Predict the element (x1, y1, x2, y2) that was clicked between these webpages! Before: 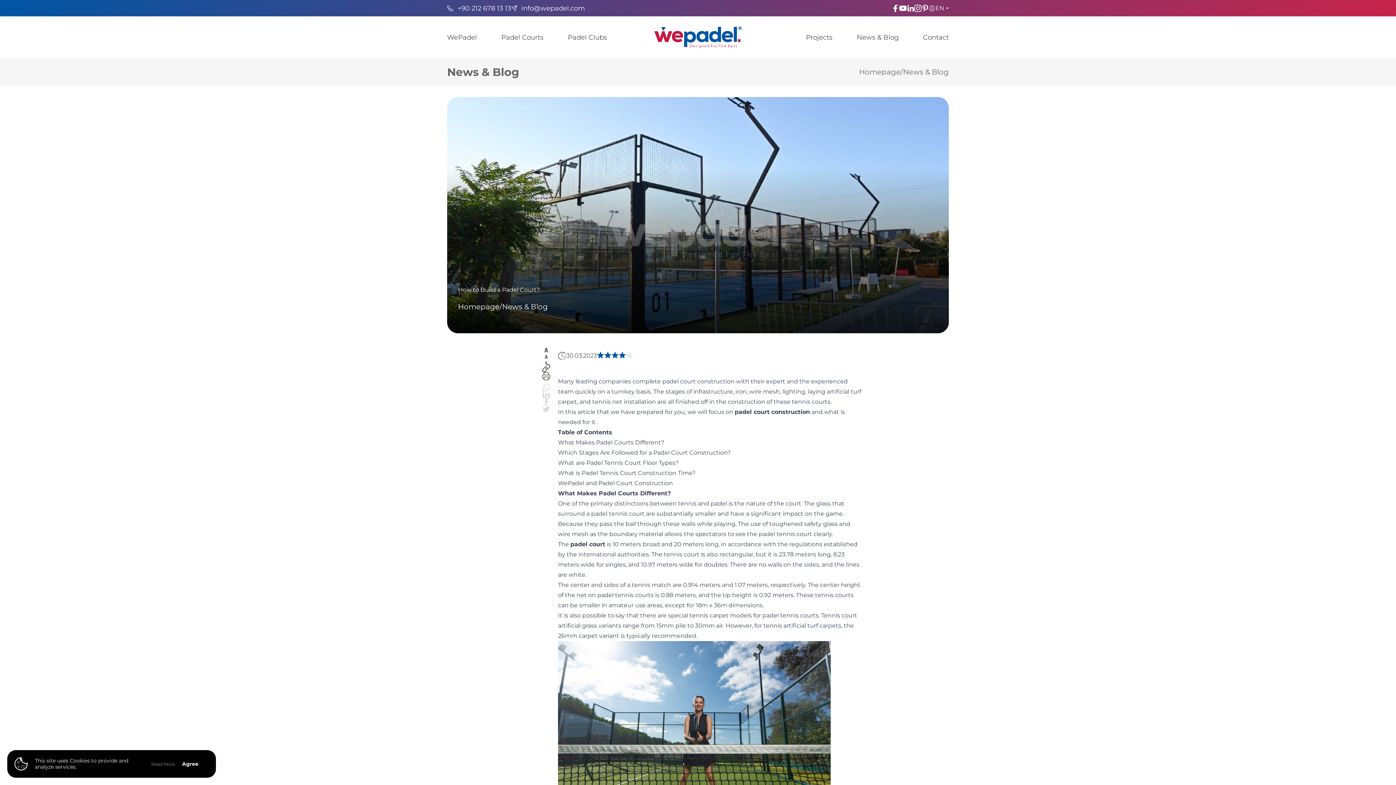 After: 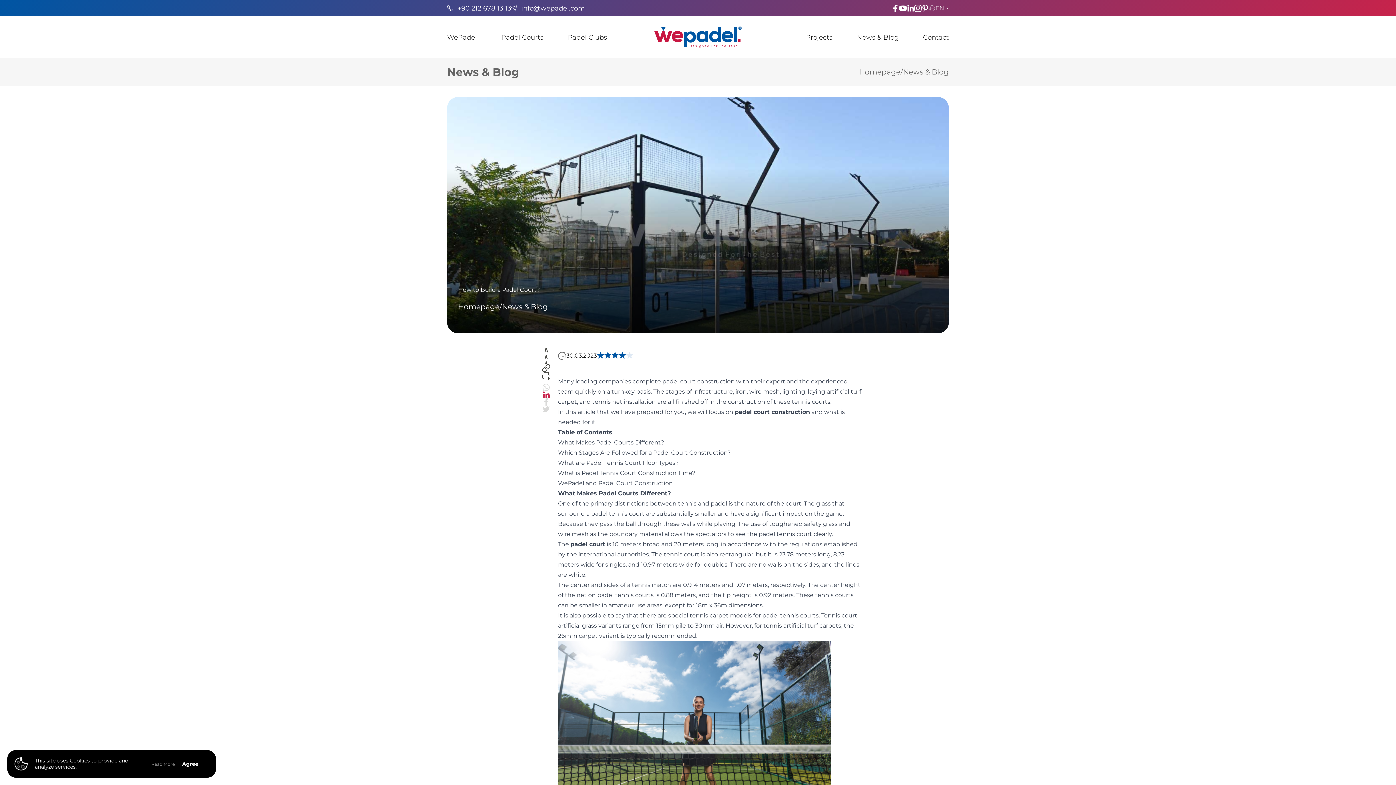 Action: bbox: (542, 391, 550, 398)